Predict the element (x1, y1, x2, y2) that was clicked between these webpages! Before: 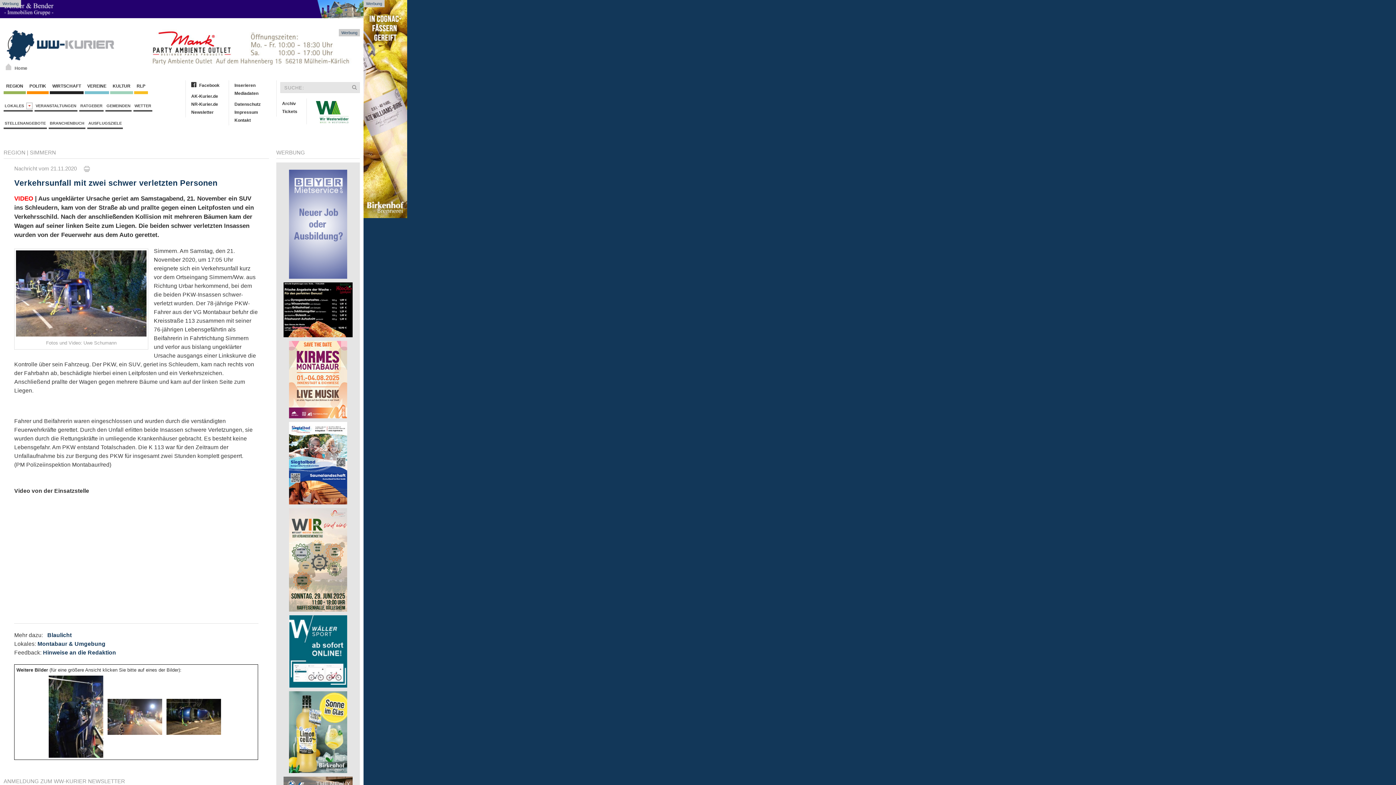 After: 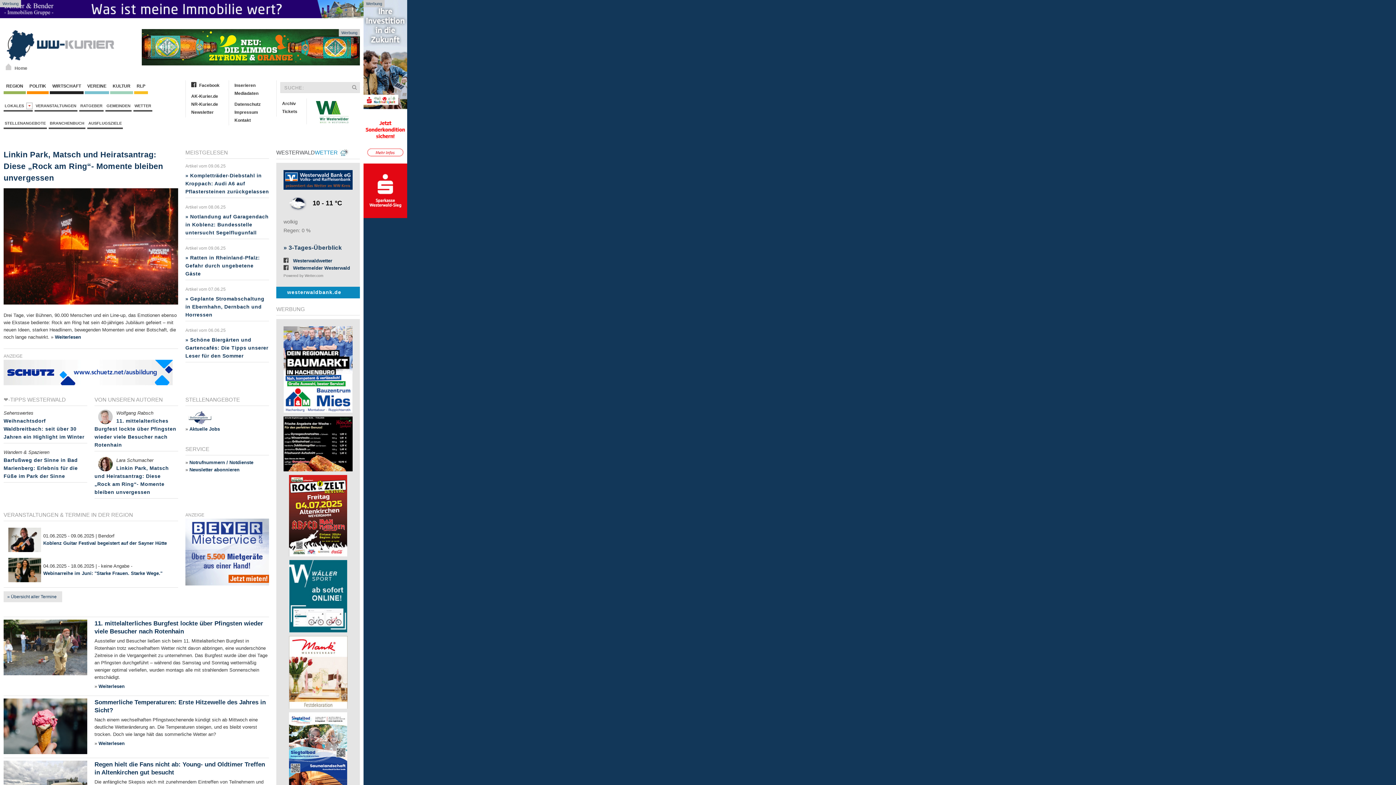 Action: label: Home bbox: (5, 63, 11, 70)